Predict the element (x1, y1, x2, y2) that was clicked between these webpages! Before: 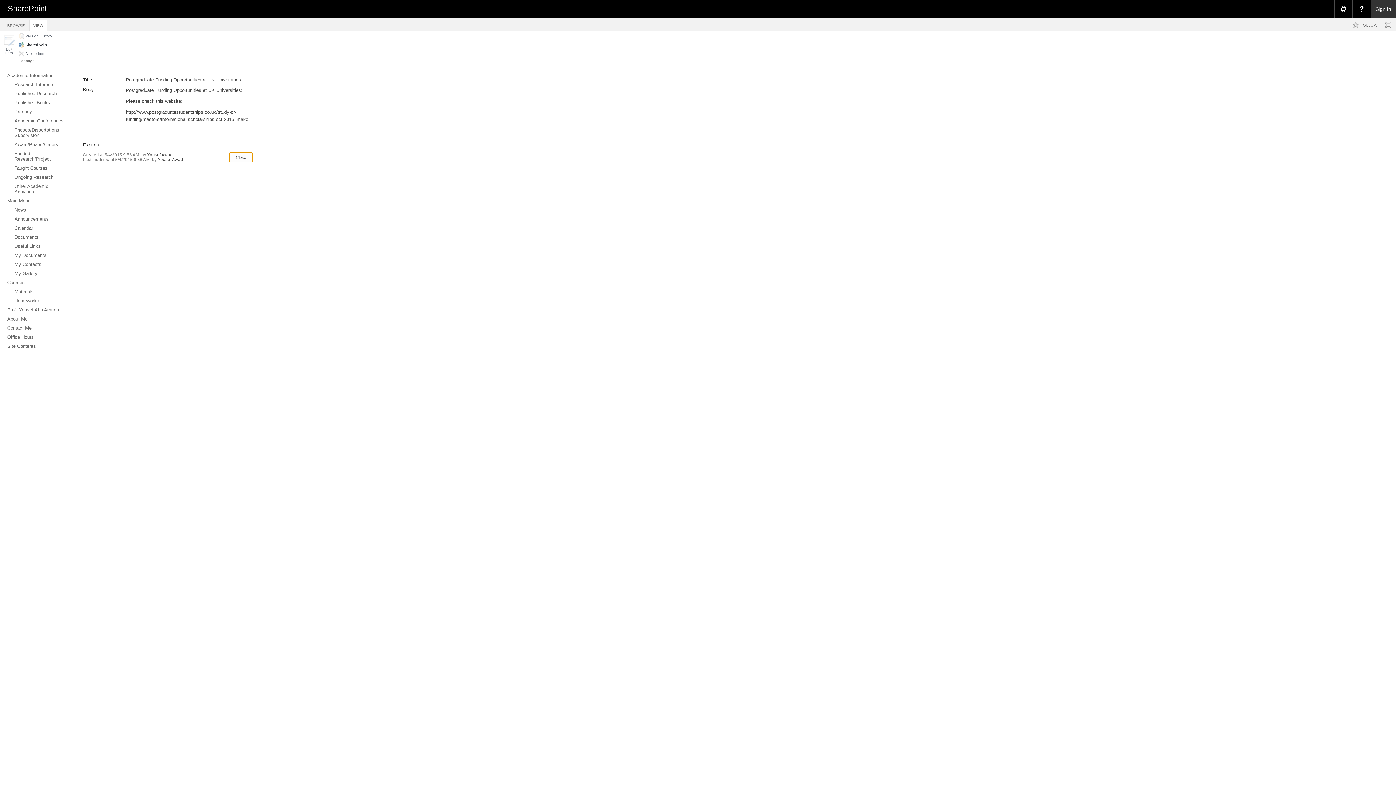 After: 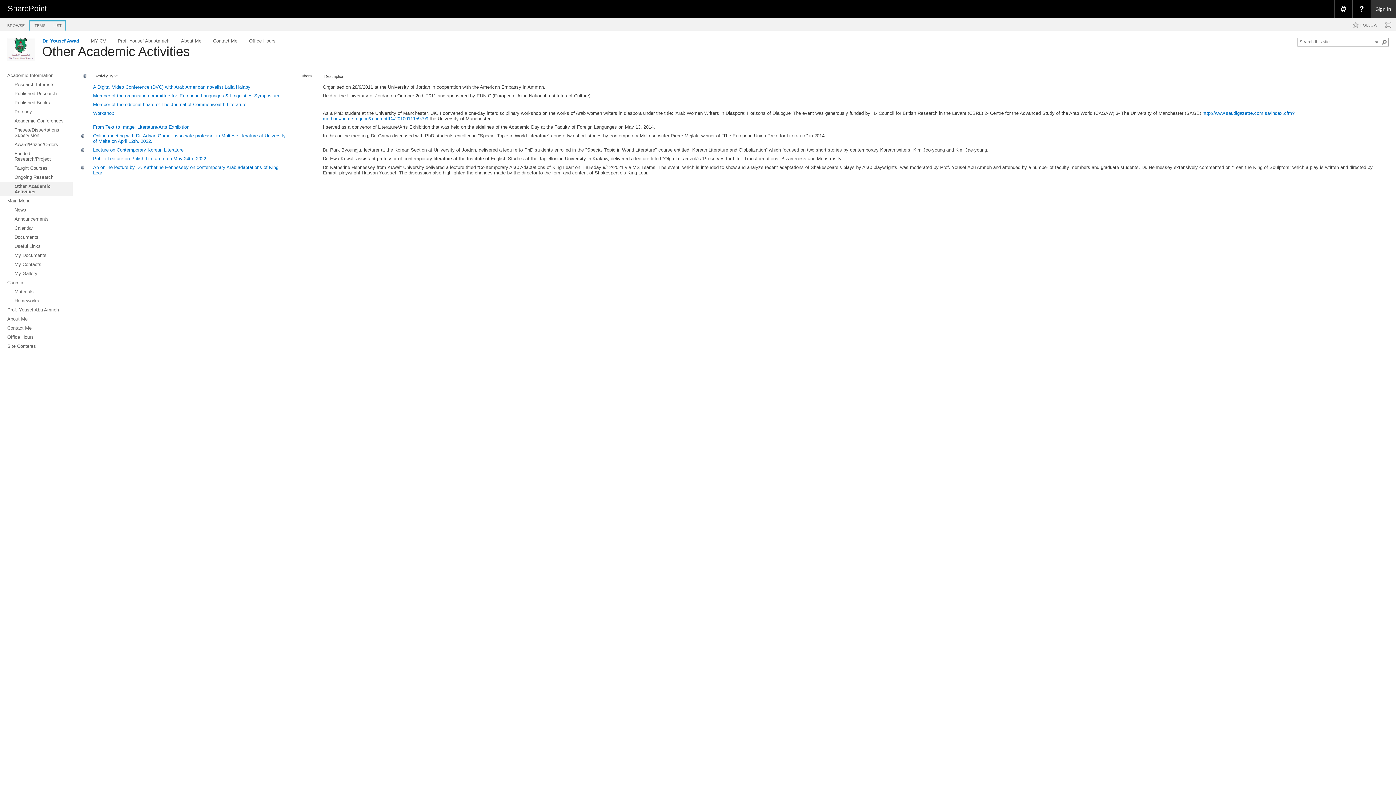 Action: label: Other Academic Activities bbox: (0, 181, 72, 196)